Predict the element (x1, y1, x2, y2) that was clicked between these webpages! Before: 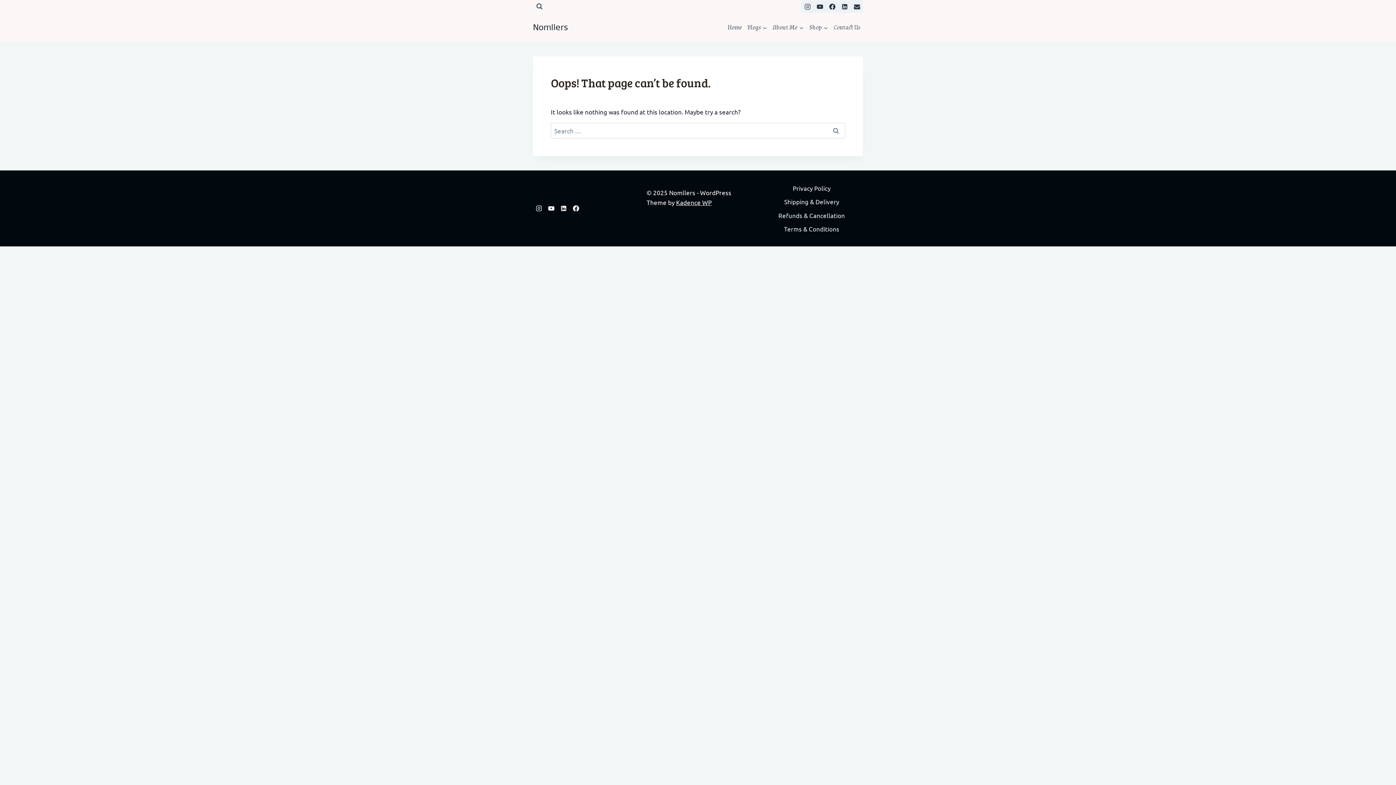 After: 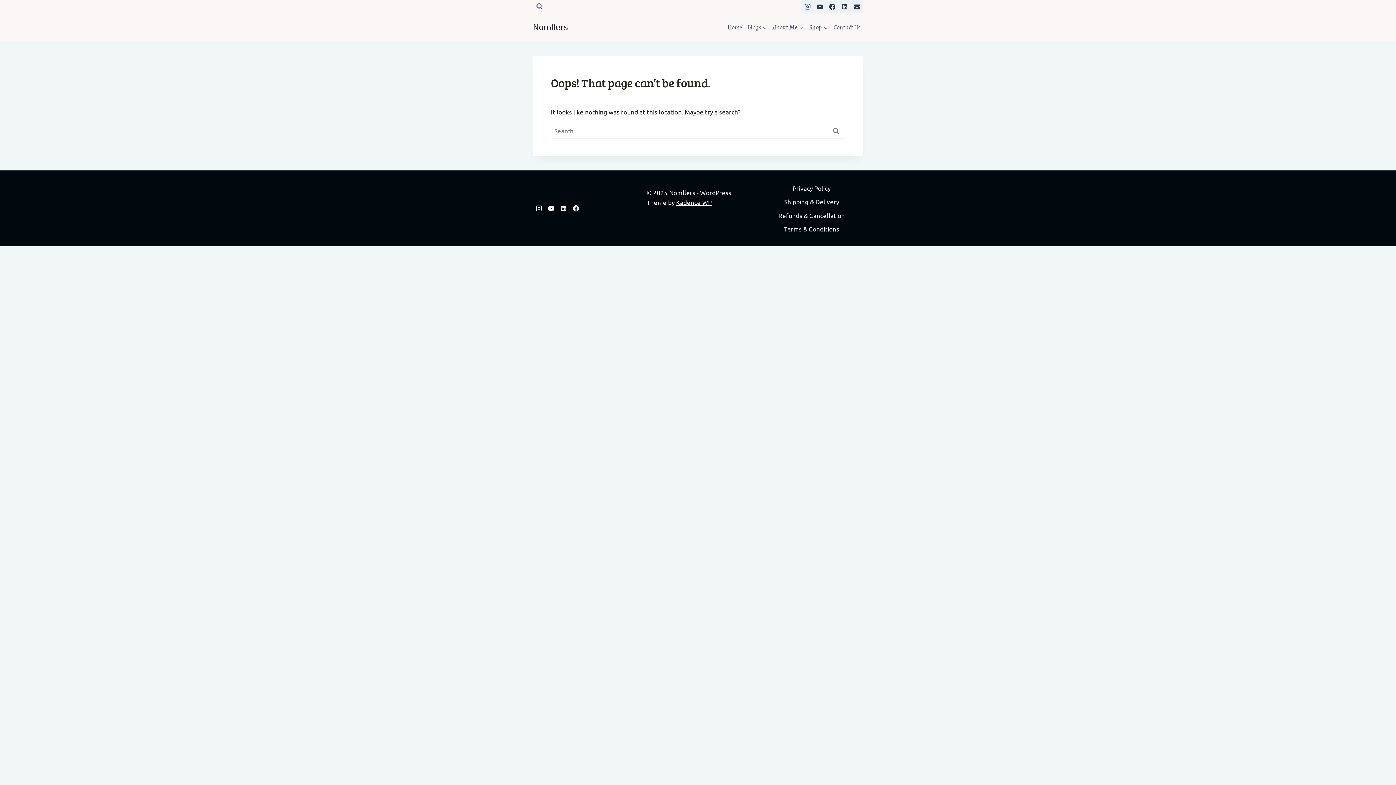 Action: bbox: (676, 198, 711, 206) label: Kadence WP